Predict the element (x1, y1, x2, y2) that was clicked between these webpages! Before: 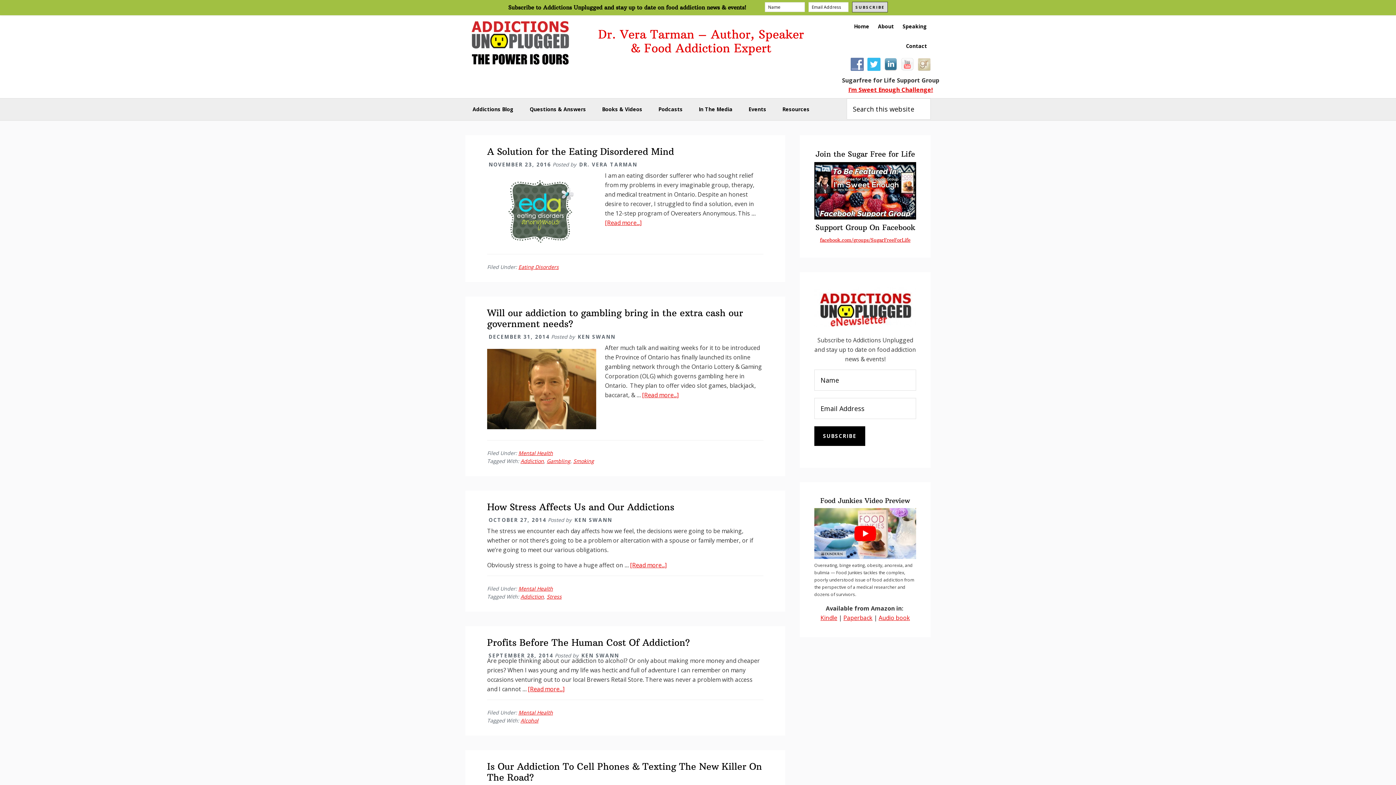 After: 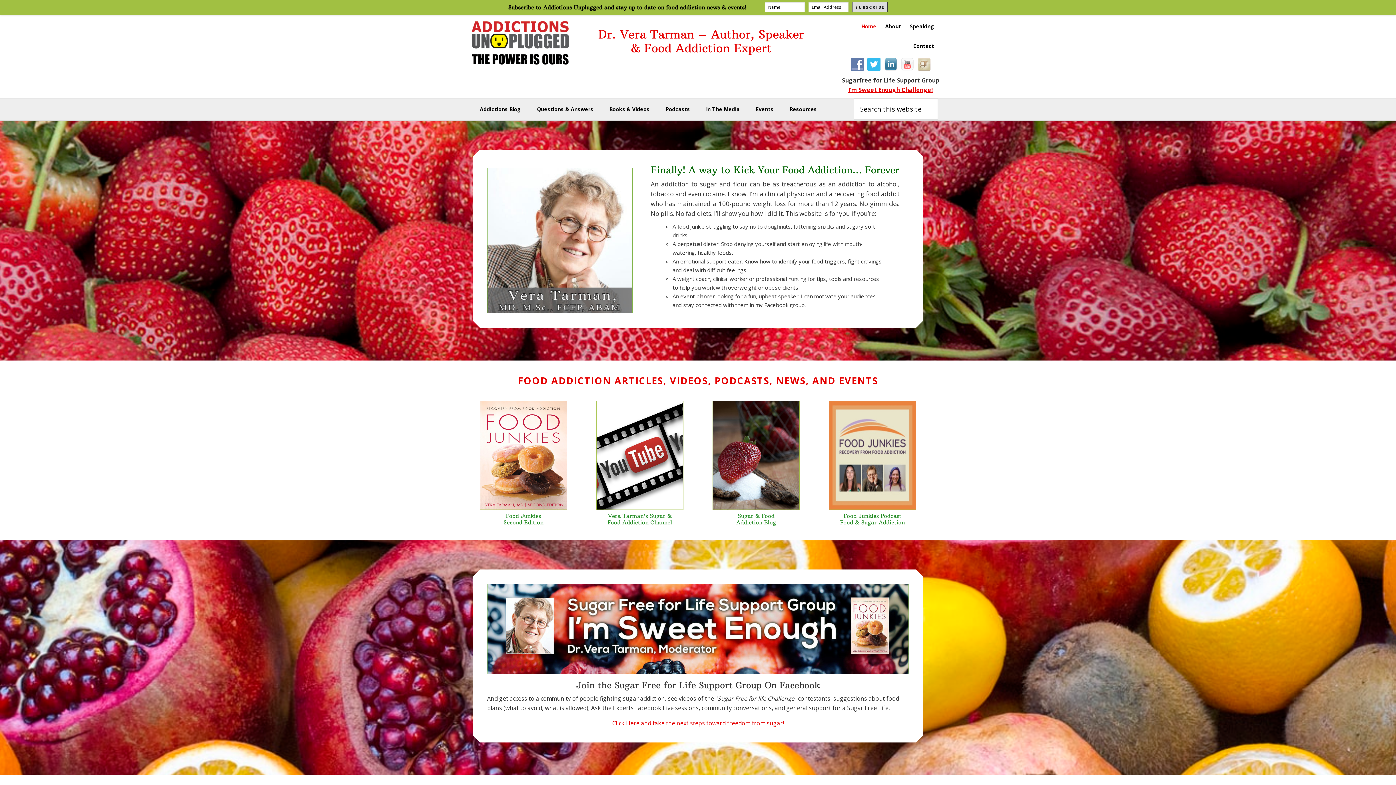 Action: label: Home bbox: (850, 20, 873, 32)